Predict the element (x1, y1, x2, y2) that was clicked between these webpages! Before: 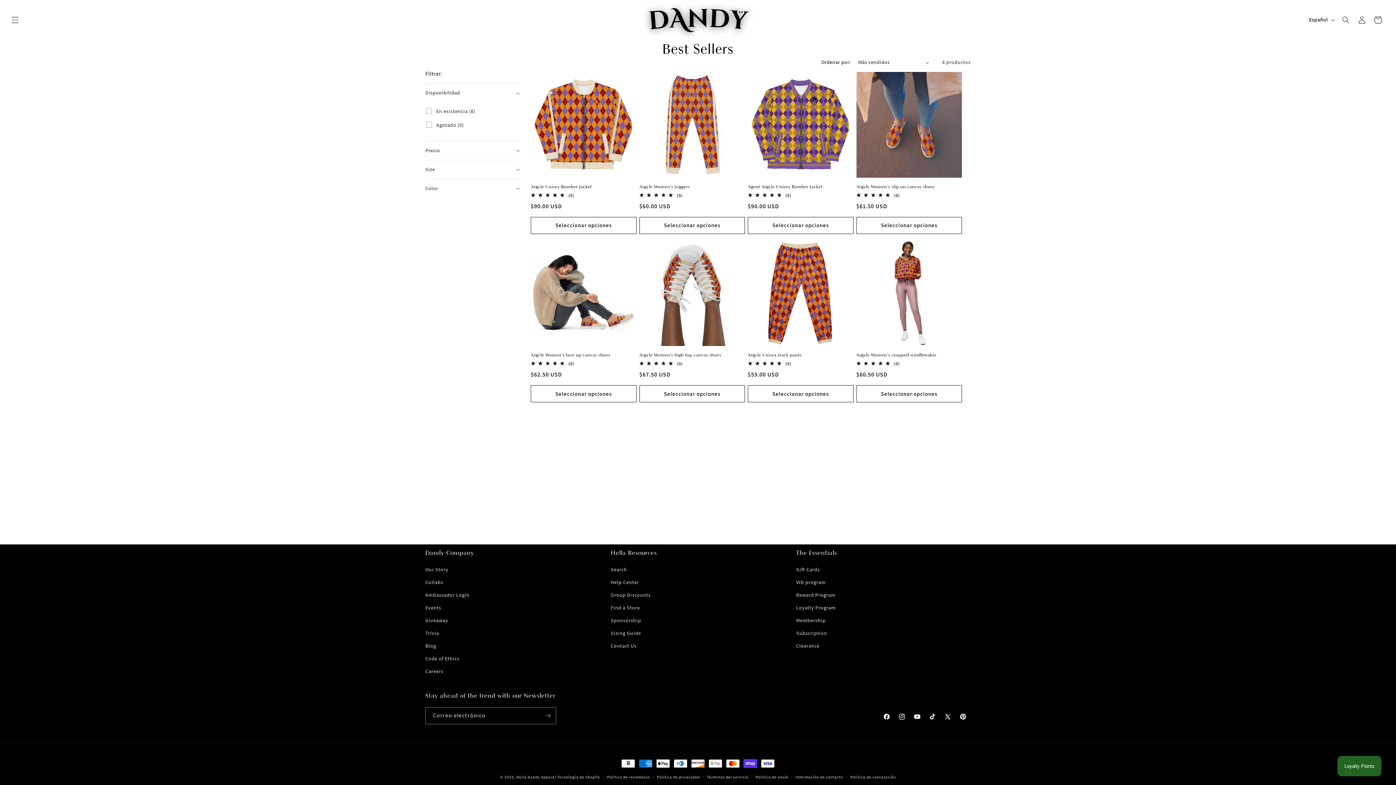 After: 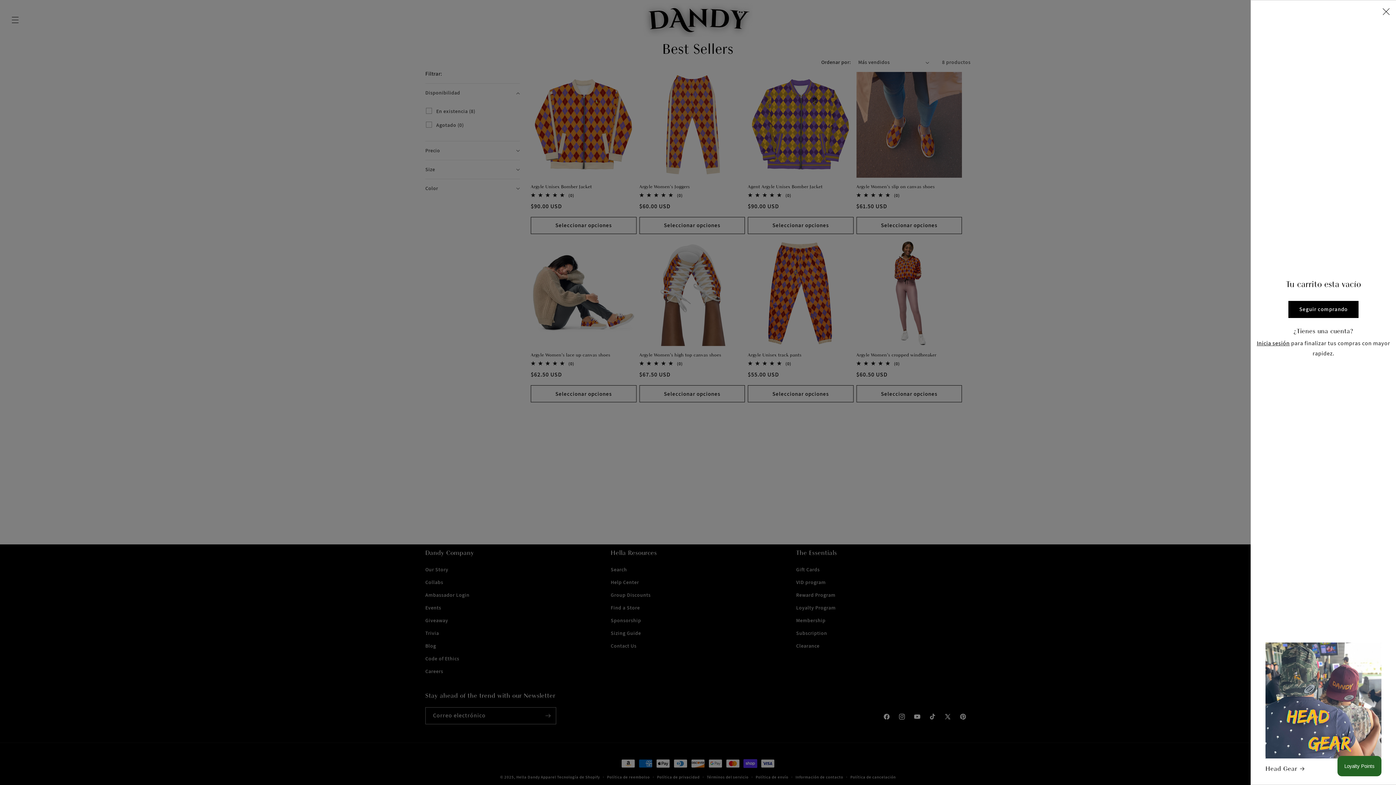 Action: bbox: (1370, 11, 1386, 27) label: Carrito